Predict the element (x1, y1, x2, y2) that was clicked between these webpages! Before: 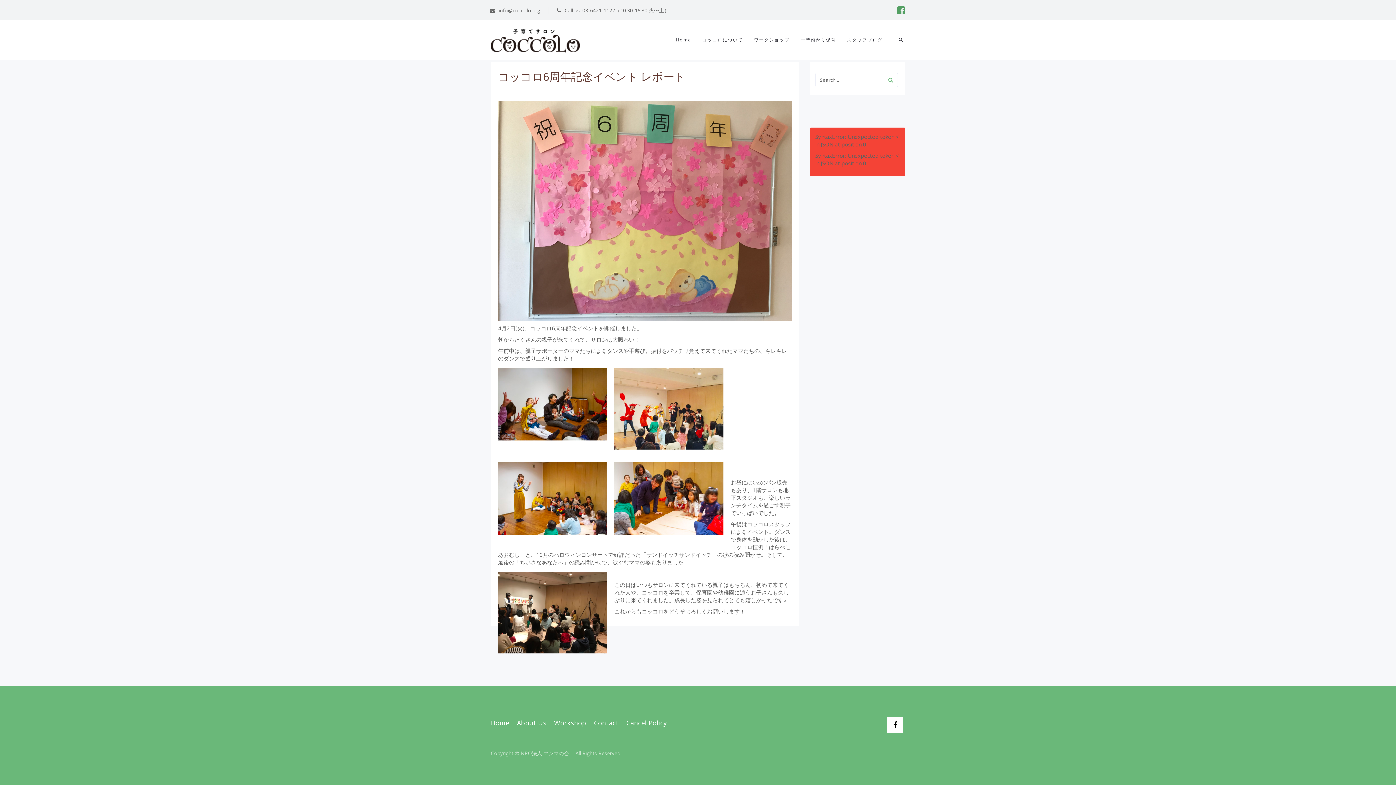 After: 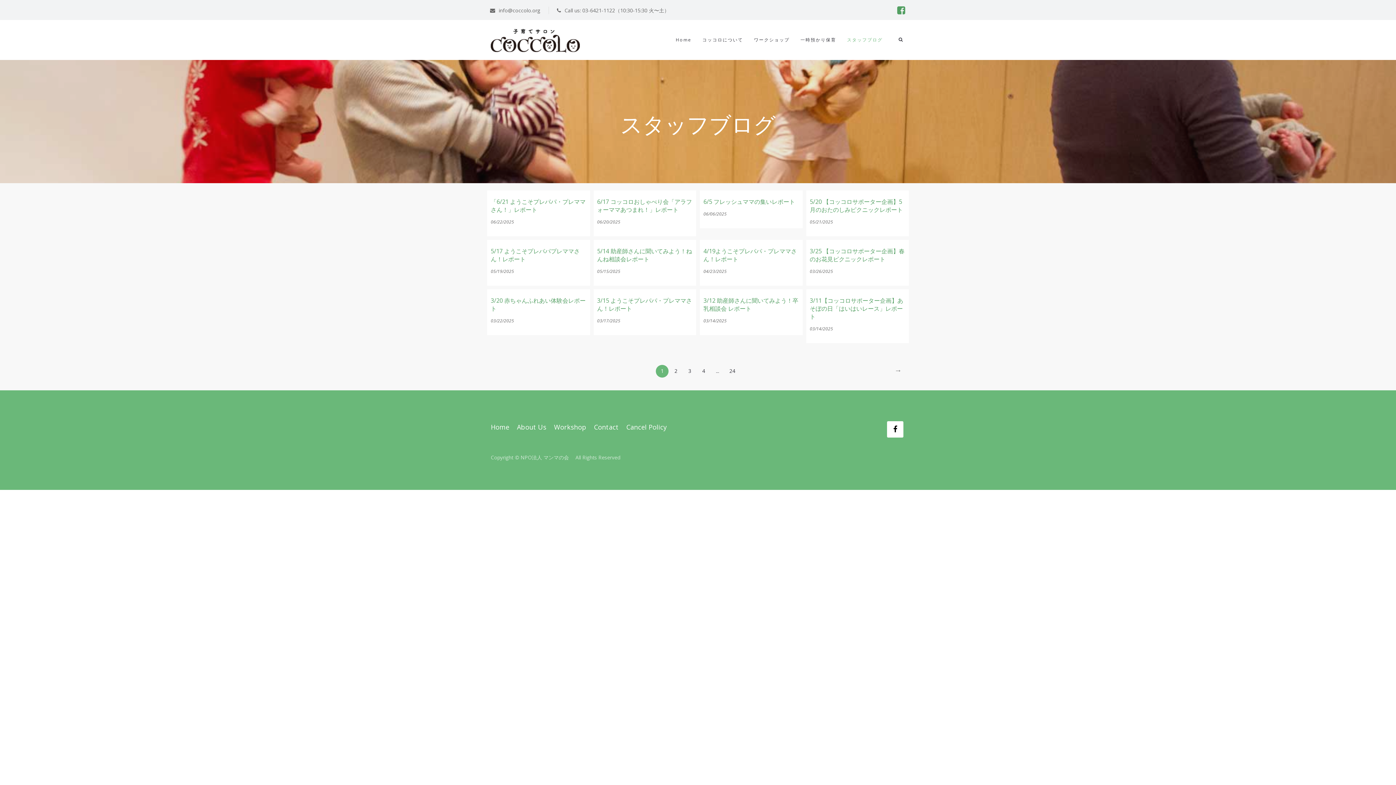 Action: bbox: (841, 20, 888, 60) label: スタッフブログ